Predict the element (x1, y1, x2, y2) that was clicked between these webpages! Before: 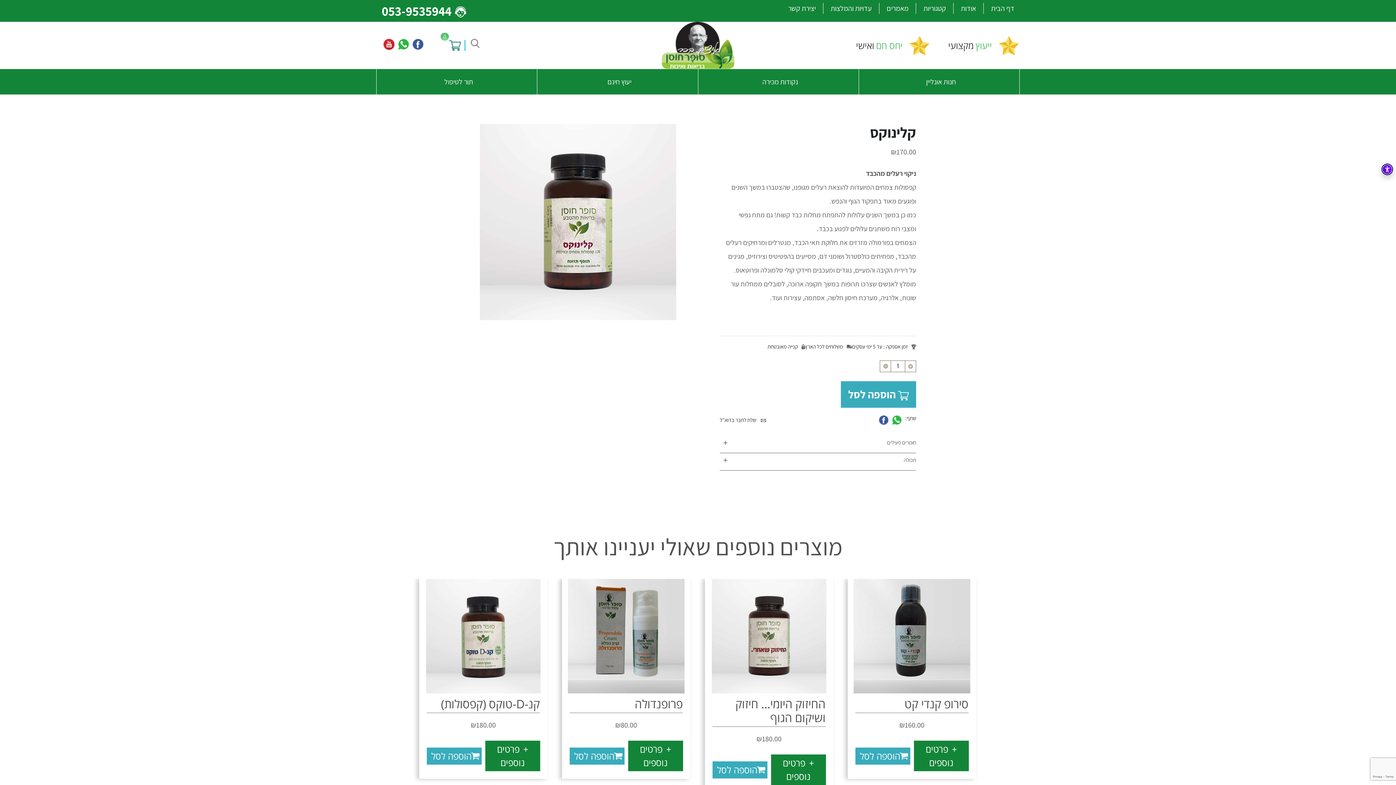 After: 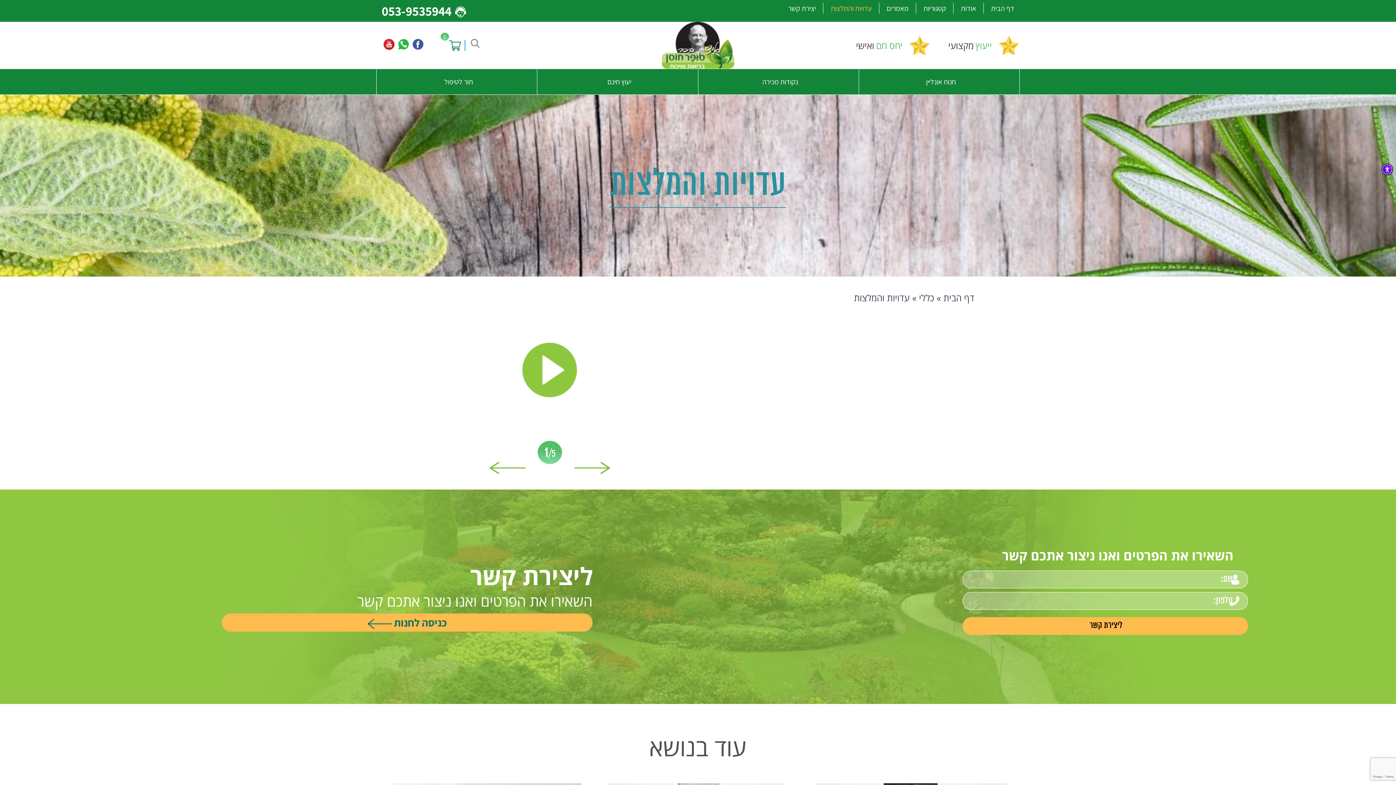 Action: label: עדויות והמלצות bbox: (830, 2, 872, 13)